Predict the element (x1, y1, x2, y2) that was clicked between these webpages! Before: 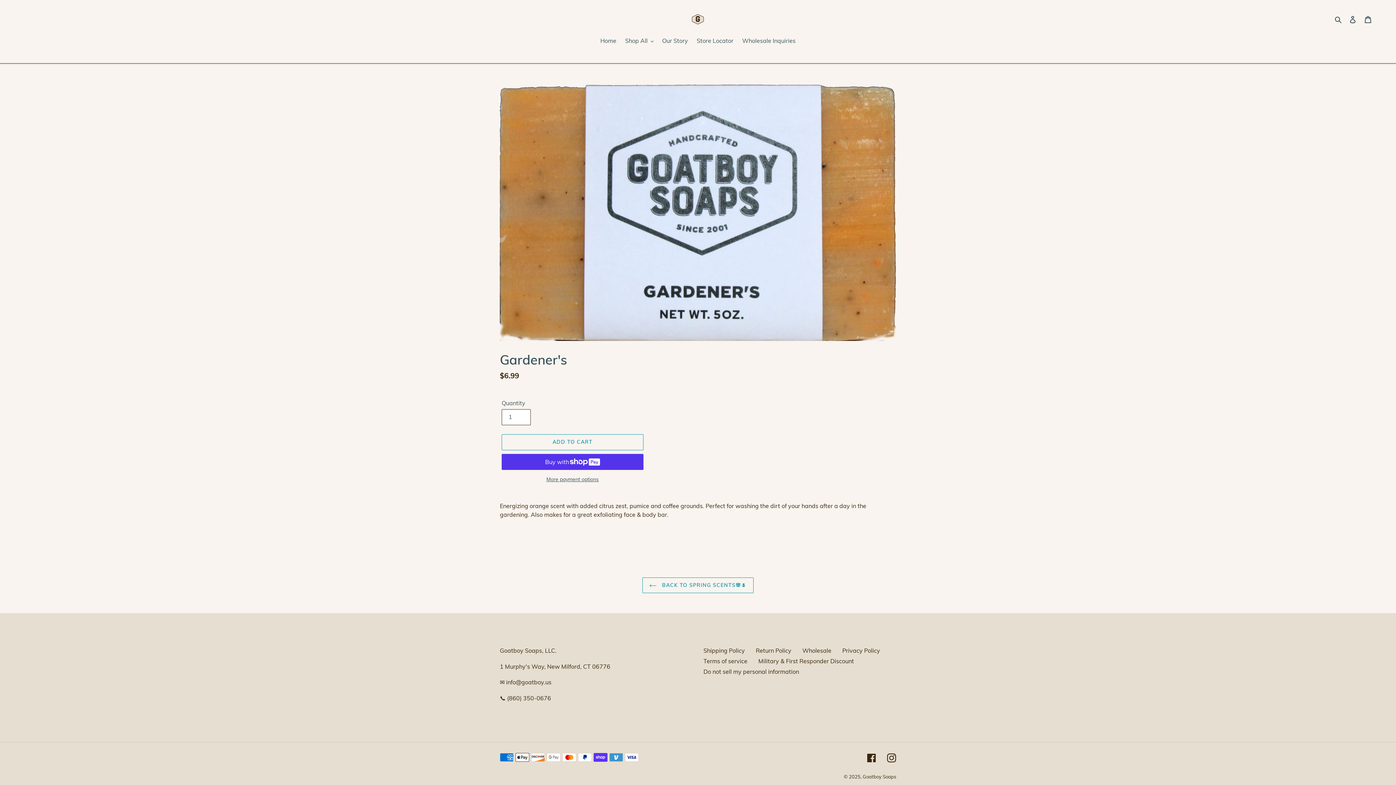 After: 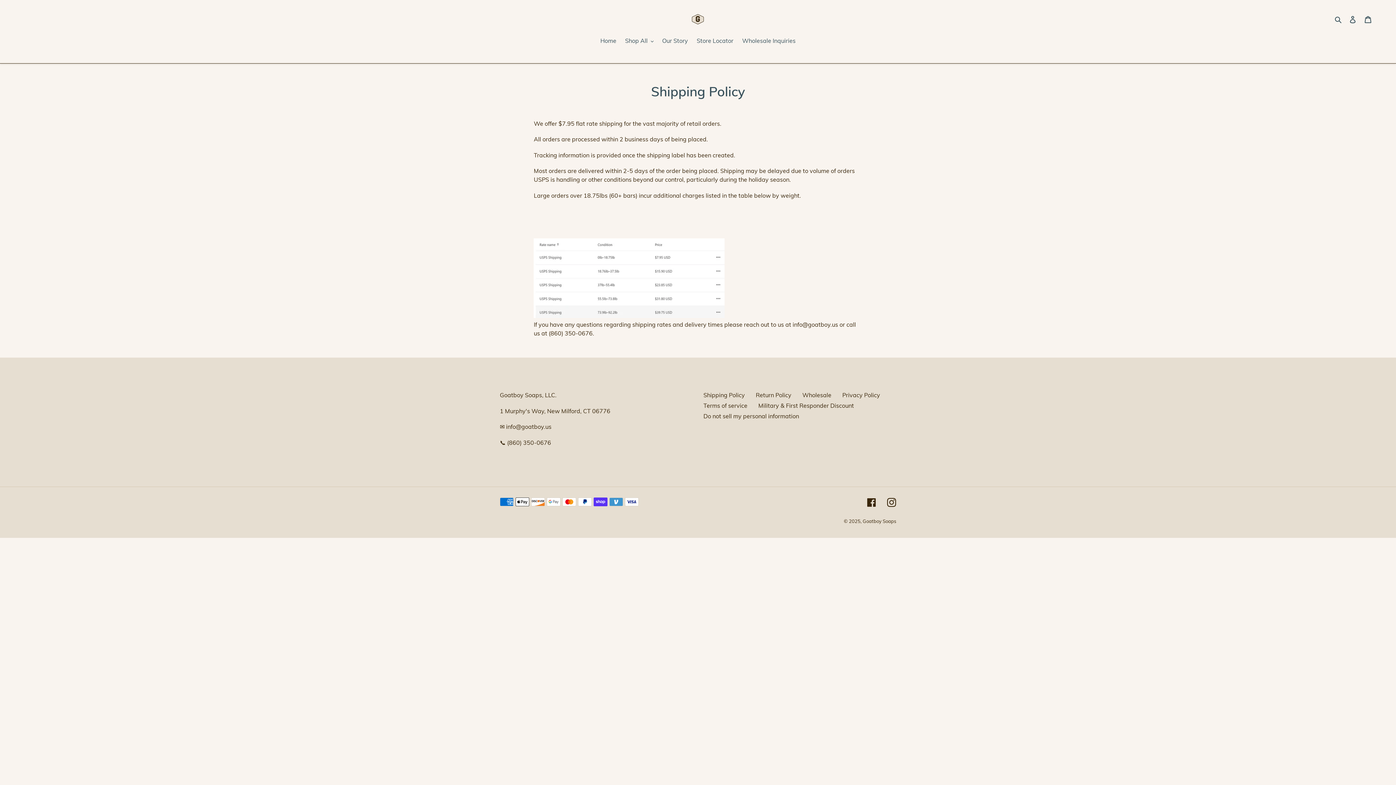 Action: label: Shipping Policy bbox: (703, 647, 745, 654)